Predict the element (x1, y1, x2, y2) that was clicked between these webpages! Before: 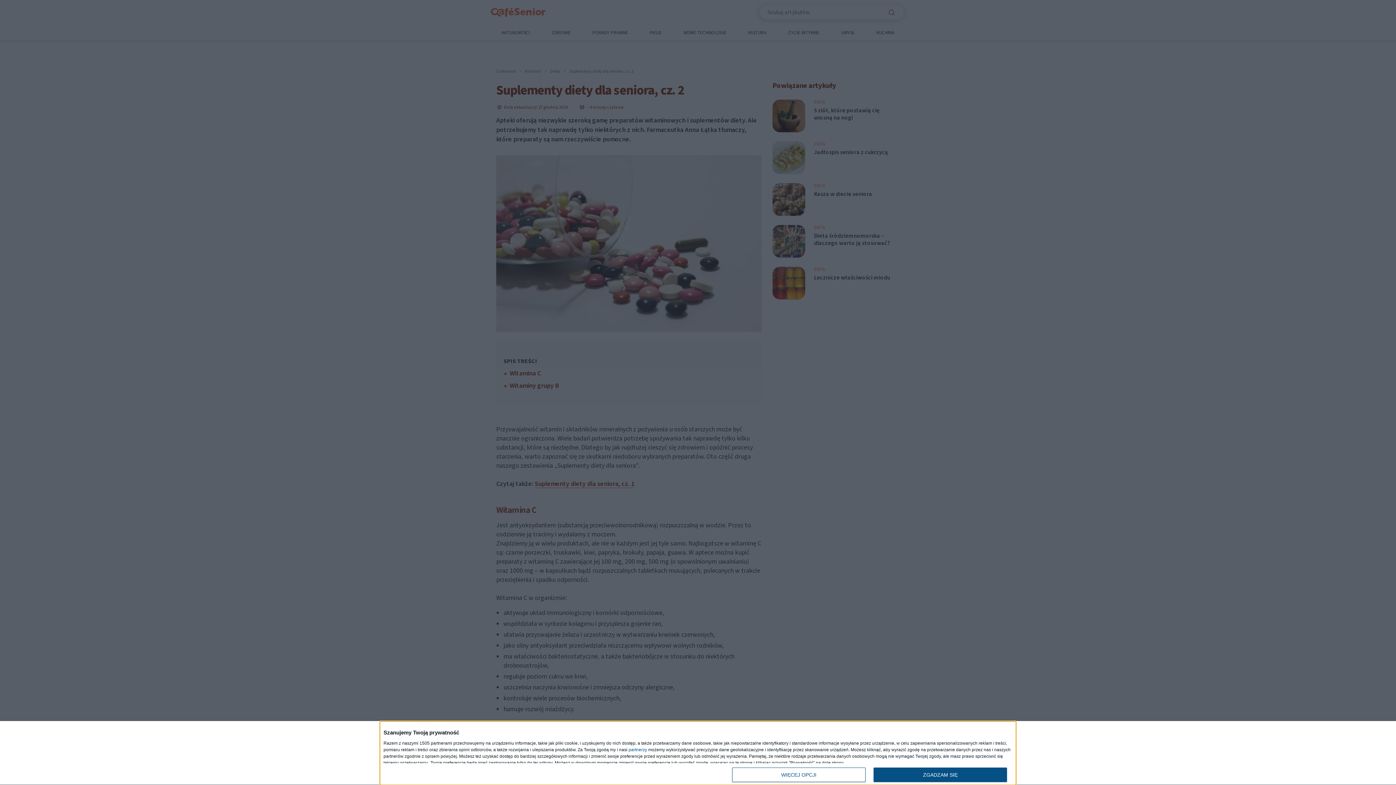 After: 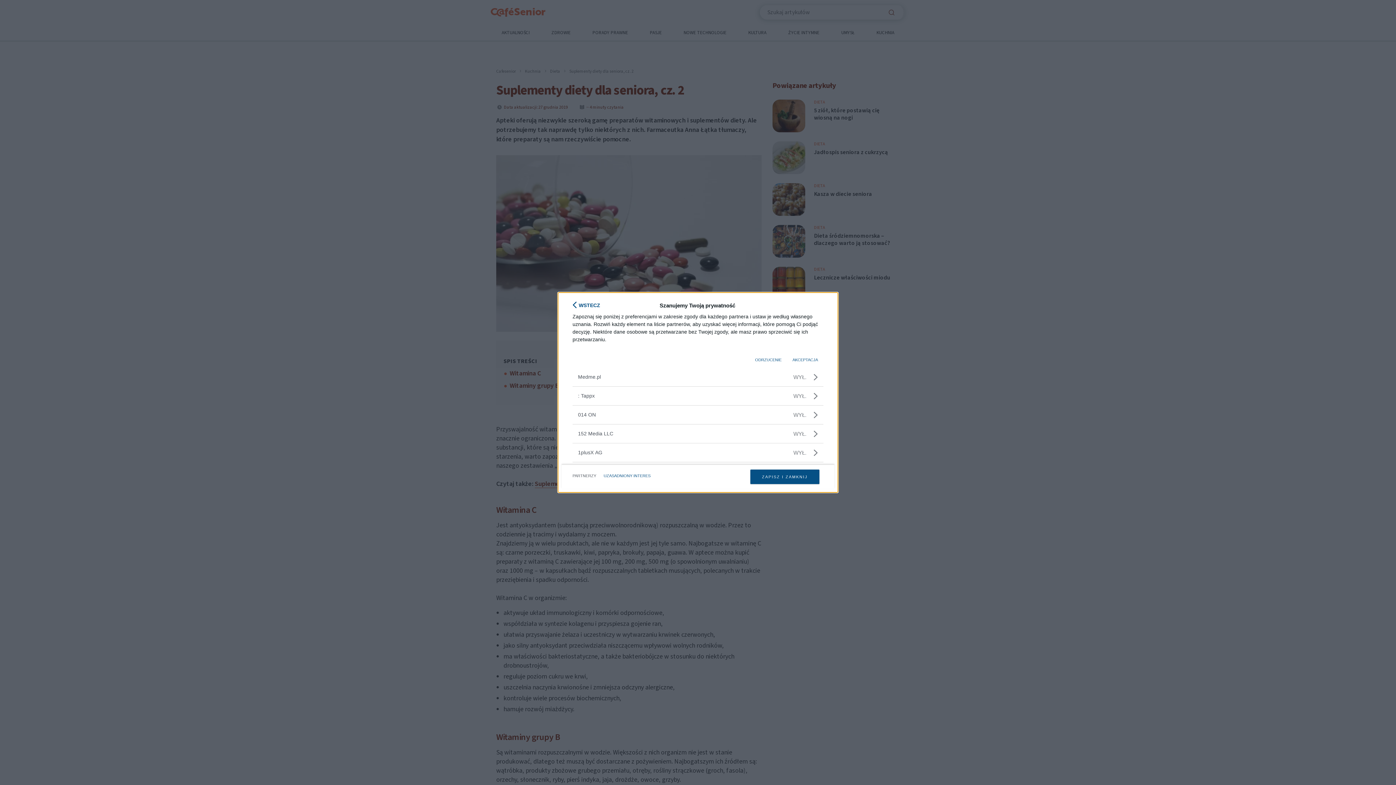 Action: bbox: (628, 748, 647, 752) label: partnerzy